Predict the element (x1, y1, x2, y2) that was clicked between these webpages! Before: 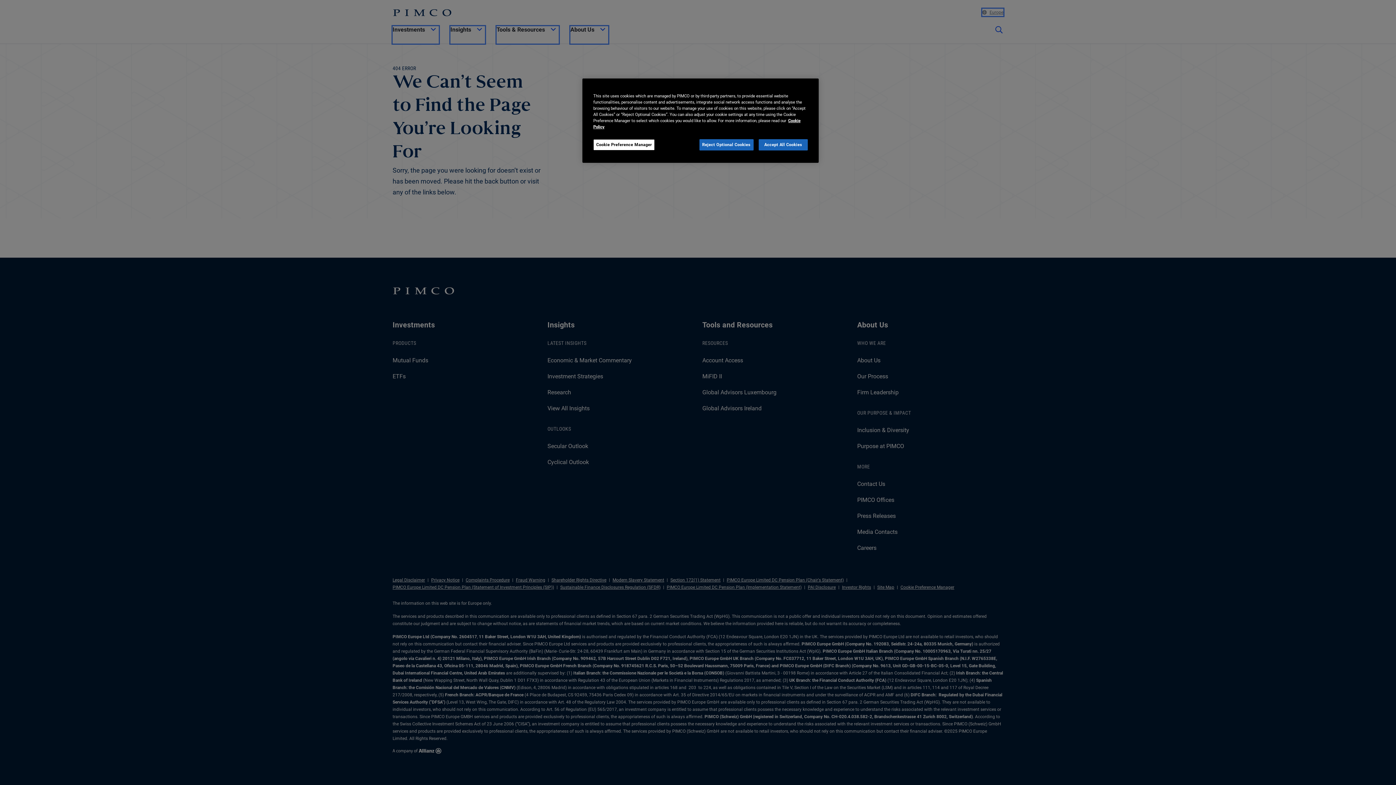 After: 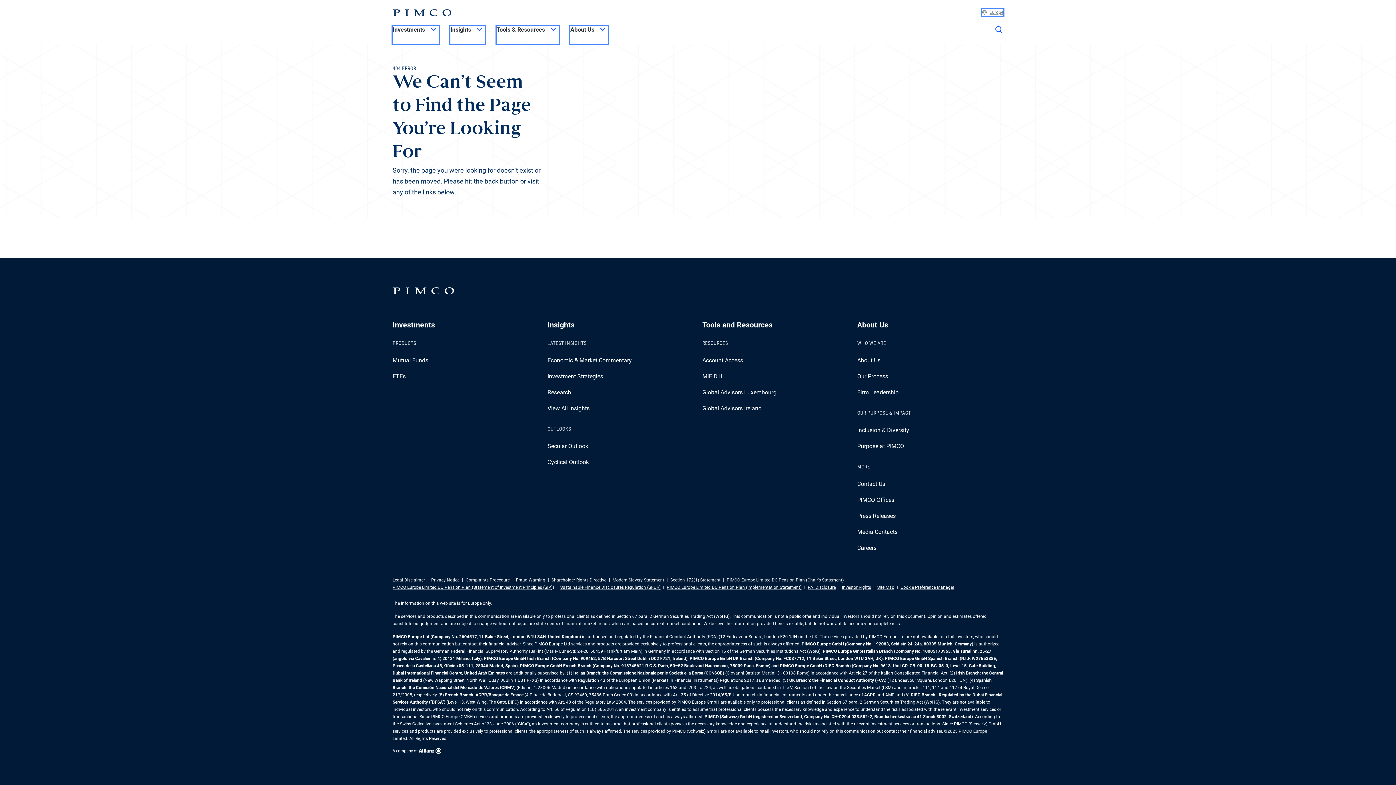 Action: label: Reject Optional Cookies bbox: (699, 139, 753, 150)